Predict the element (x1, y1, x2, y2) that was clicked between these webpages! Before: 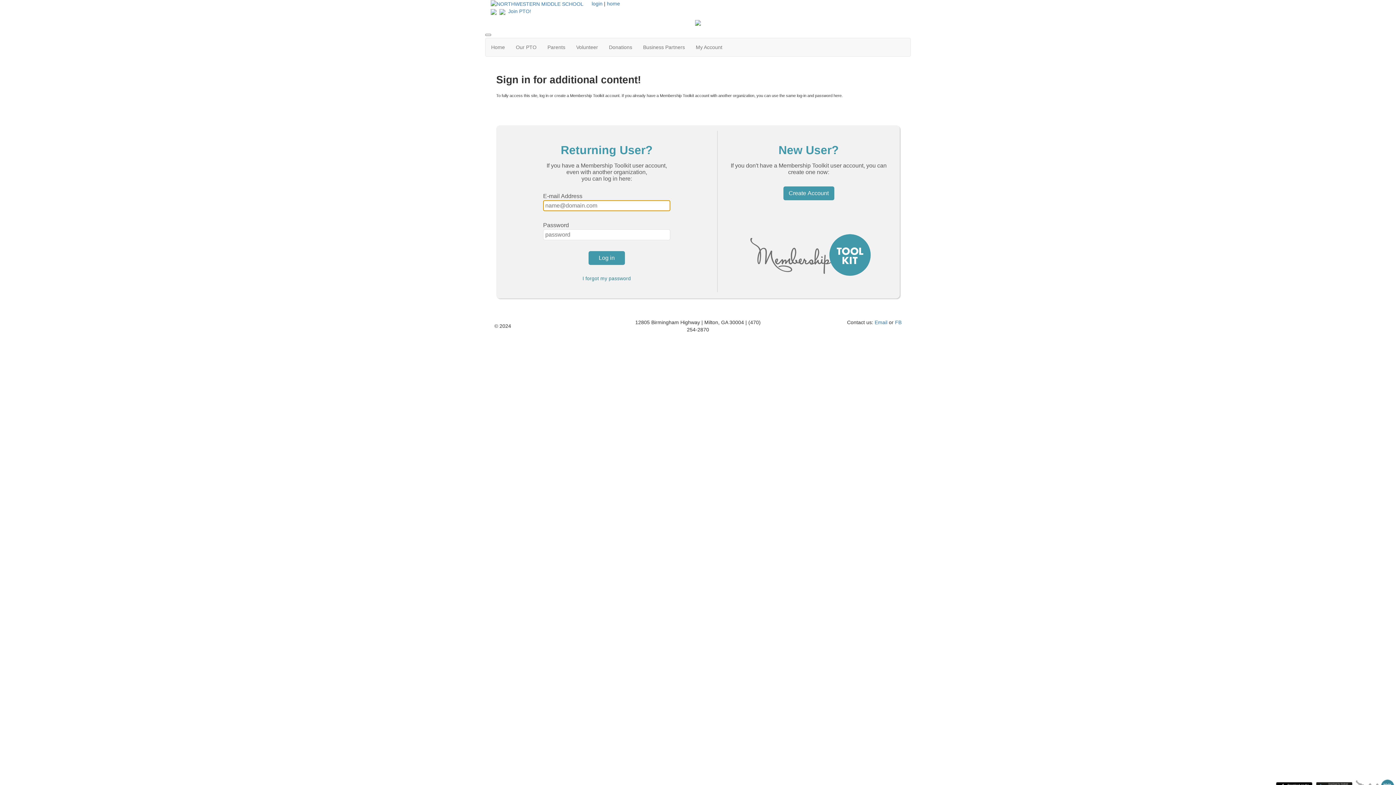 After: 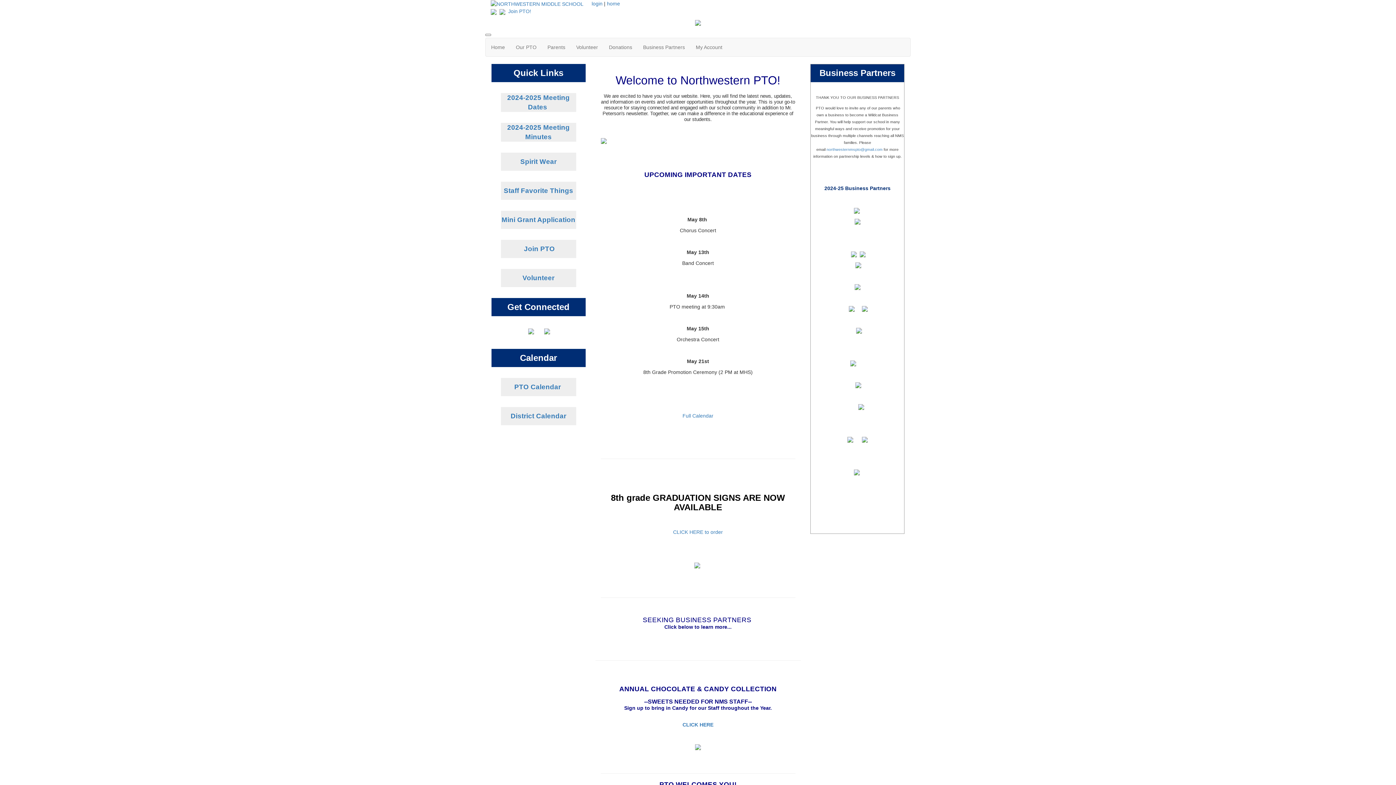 Action: bbox: (607, 0, 620, 6) label: home